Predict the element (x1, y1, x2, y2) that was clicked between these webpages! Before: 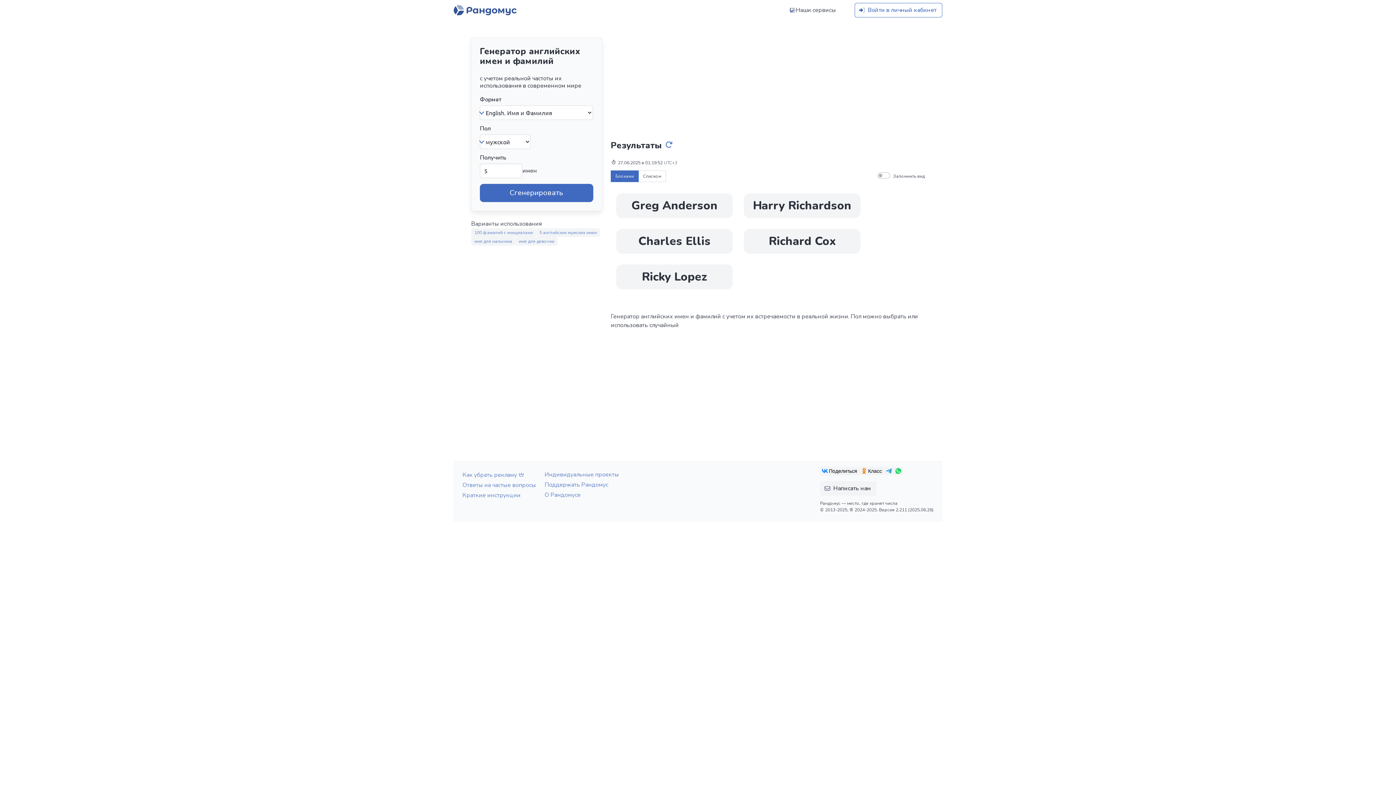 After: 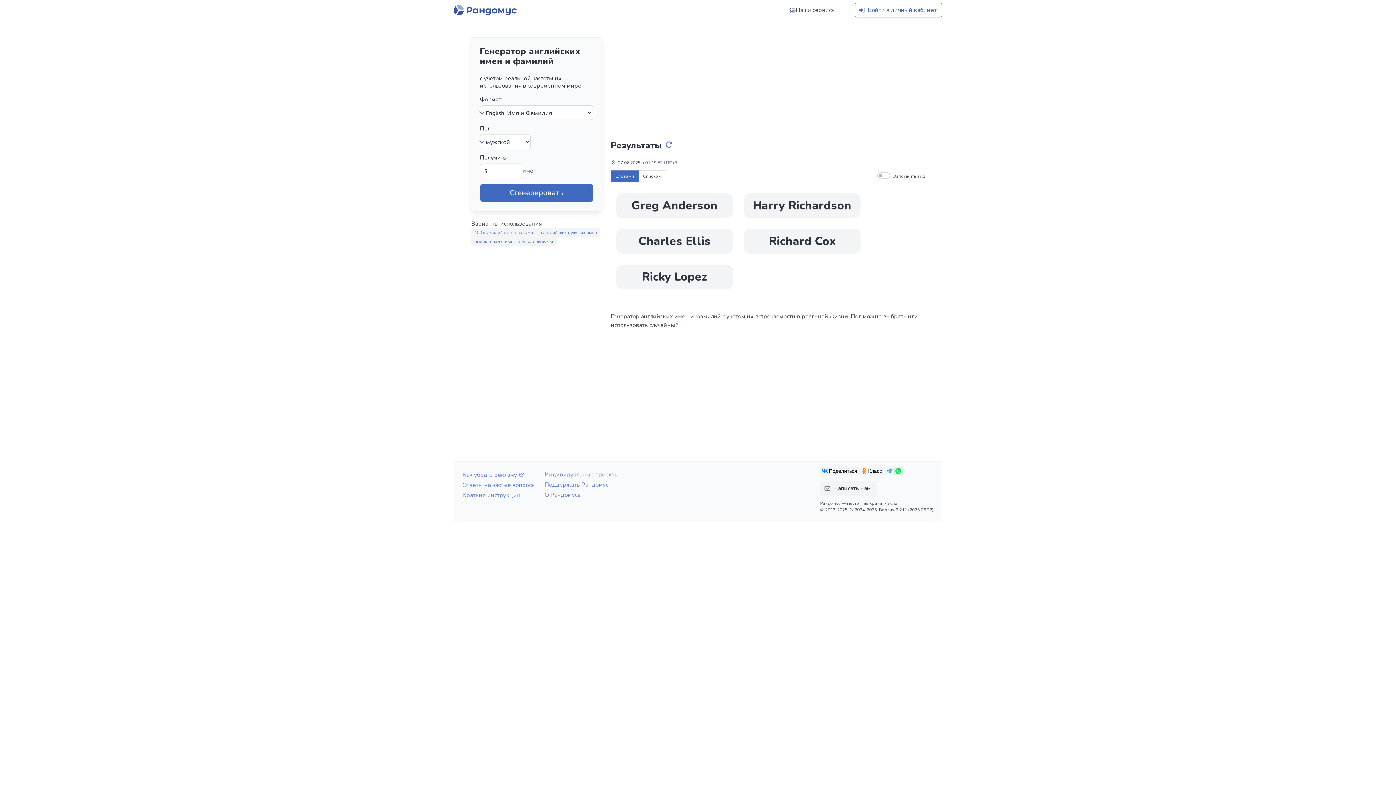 Action: bbox: (893, 466, 903, 475) label: null